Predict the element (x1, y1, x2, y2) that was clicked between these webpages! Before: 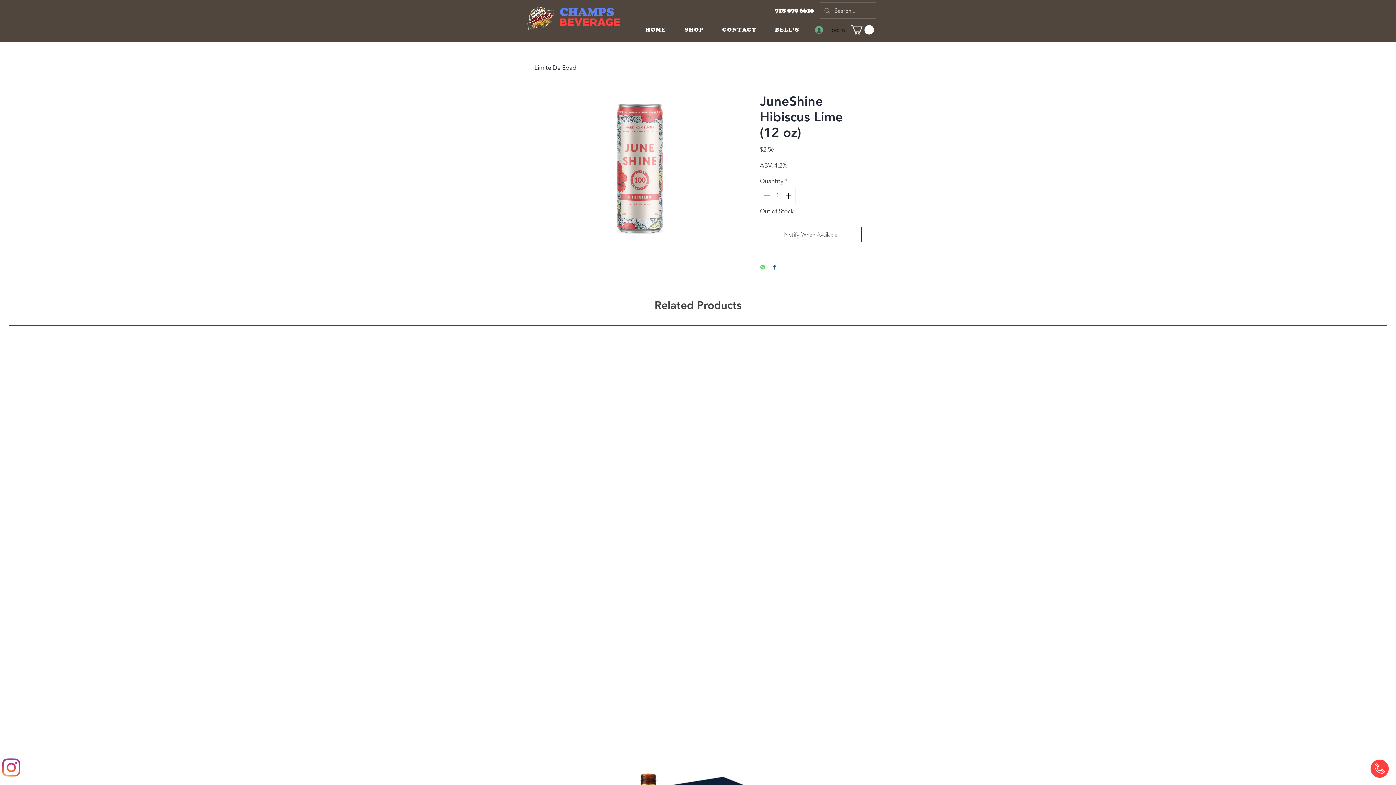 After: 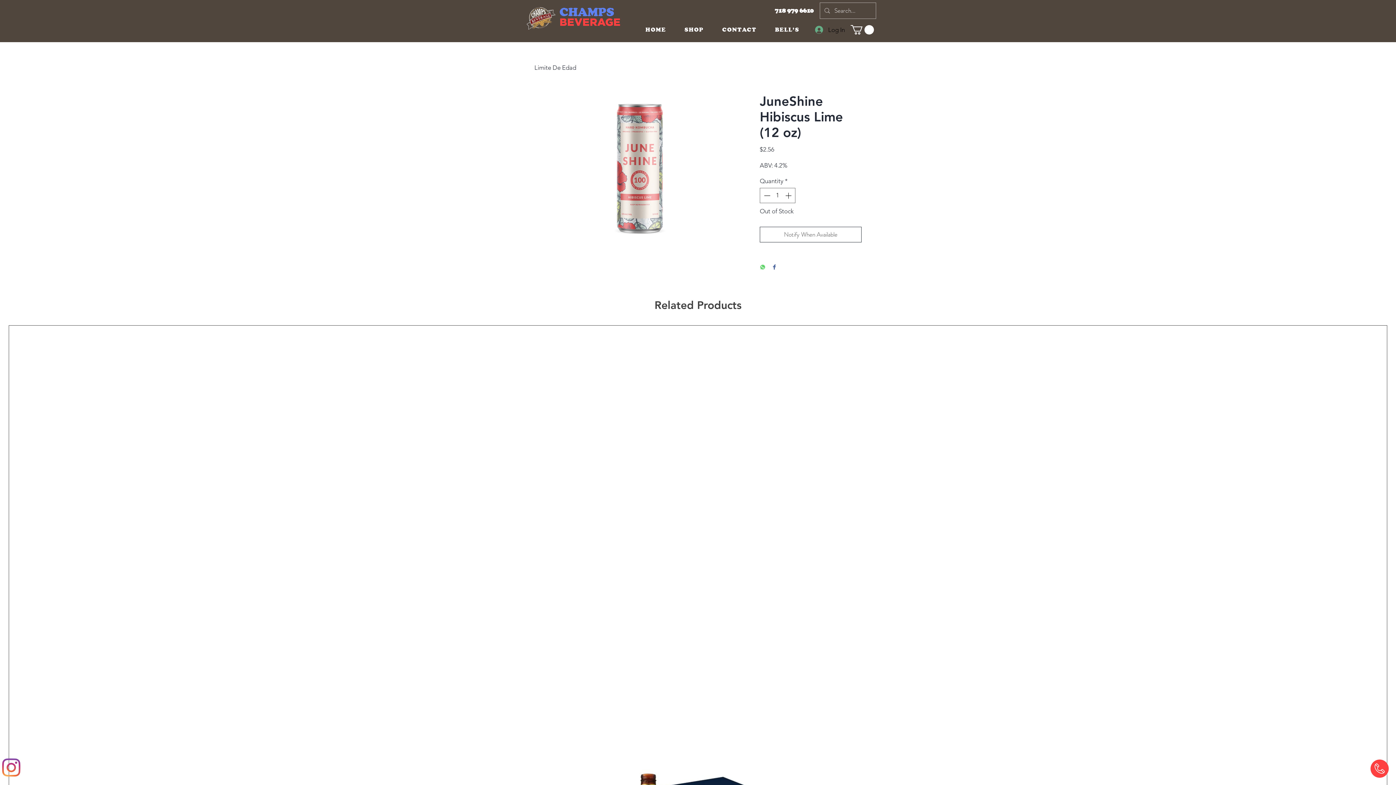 Action: bbox: (850, 25, 874, 34)